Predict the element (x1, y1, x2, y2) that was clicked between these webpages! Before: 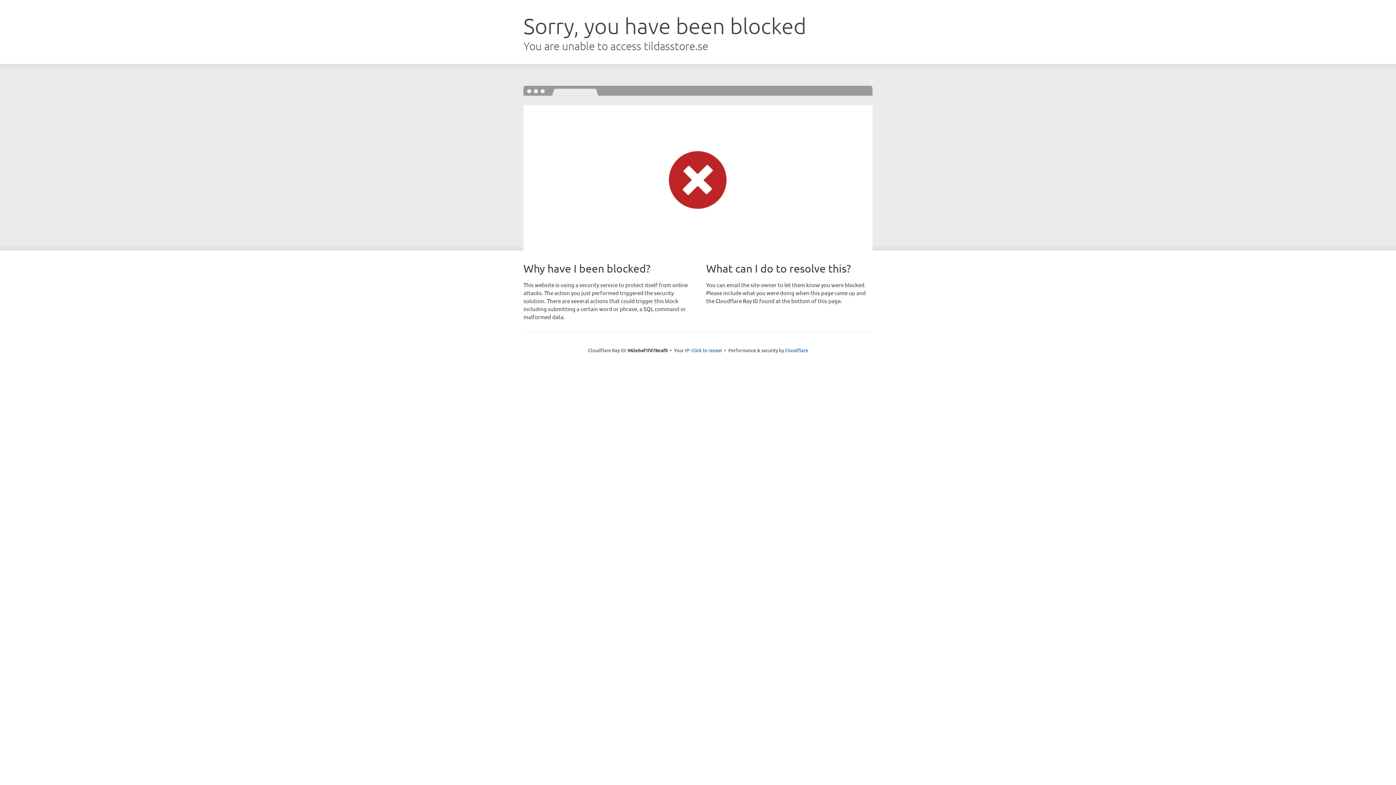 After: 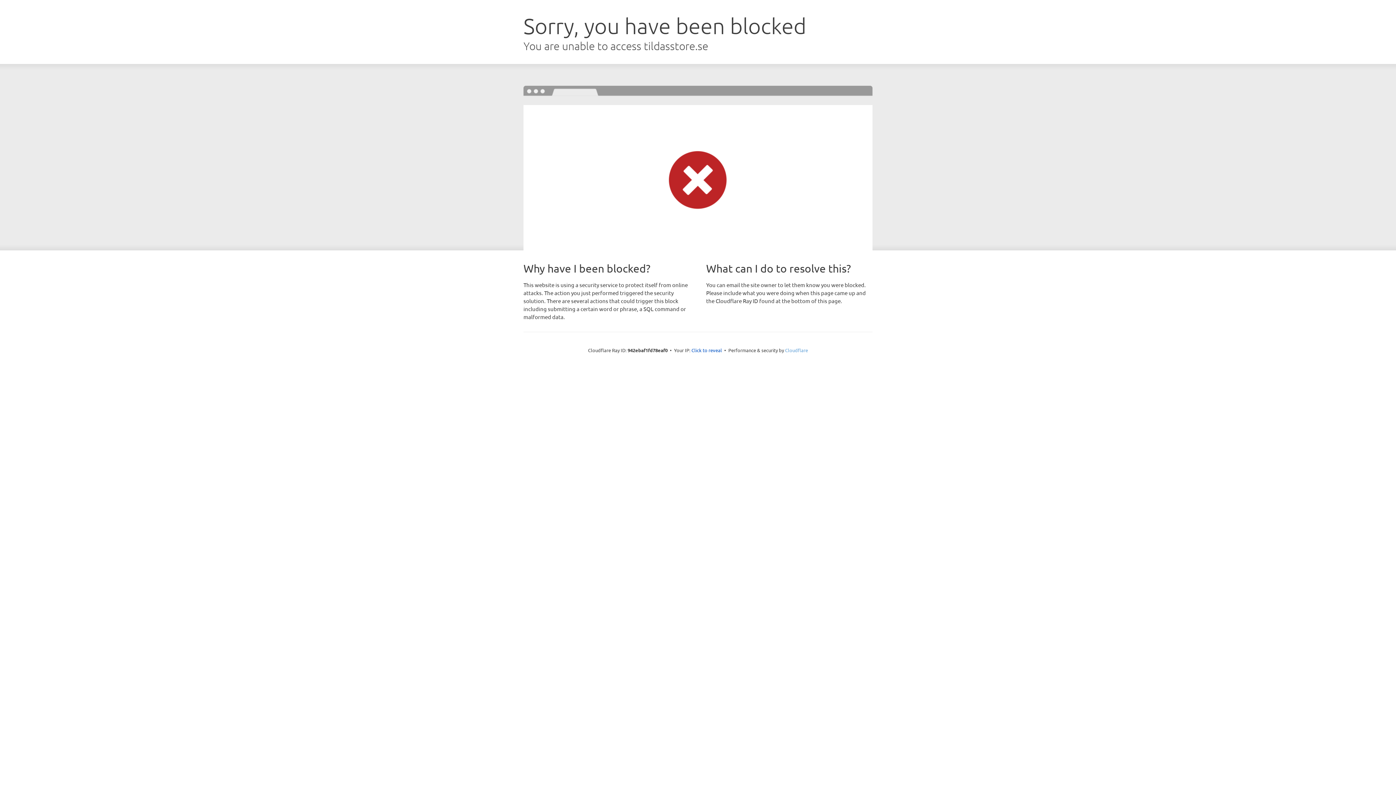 Action: bbox: (785, 347, 808, 353) label: Cloudflare